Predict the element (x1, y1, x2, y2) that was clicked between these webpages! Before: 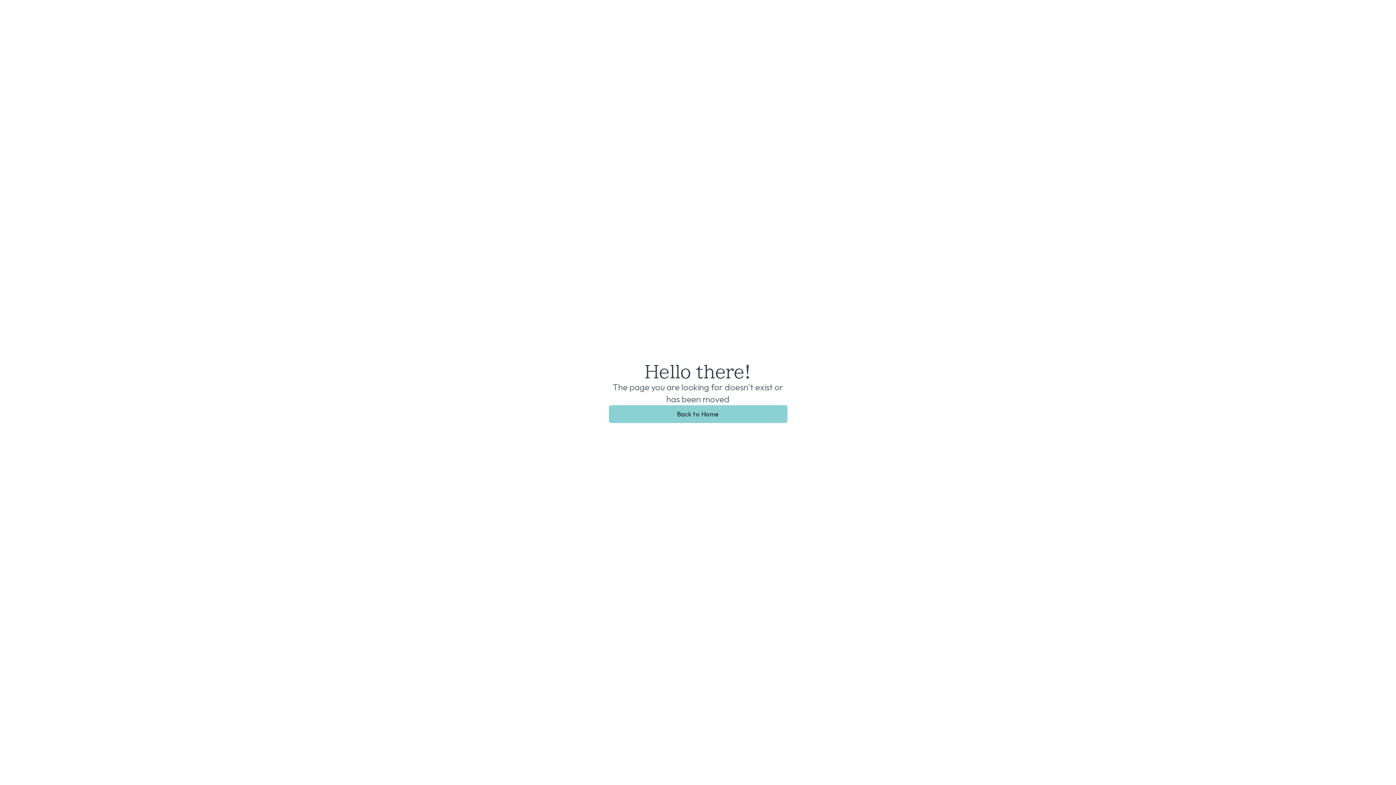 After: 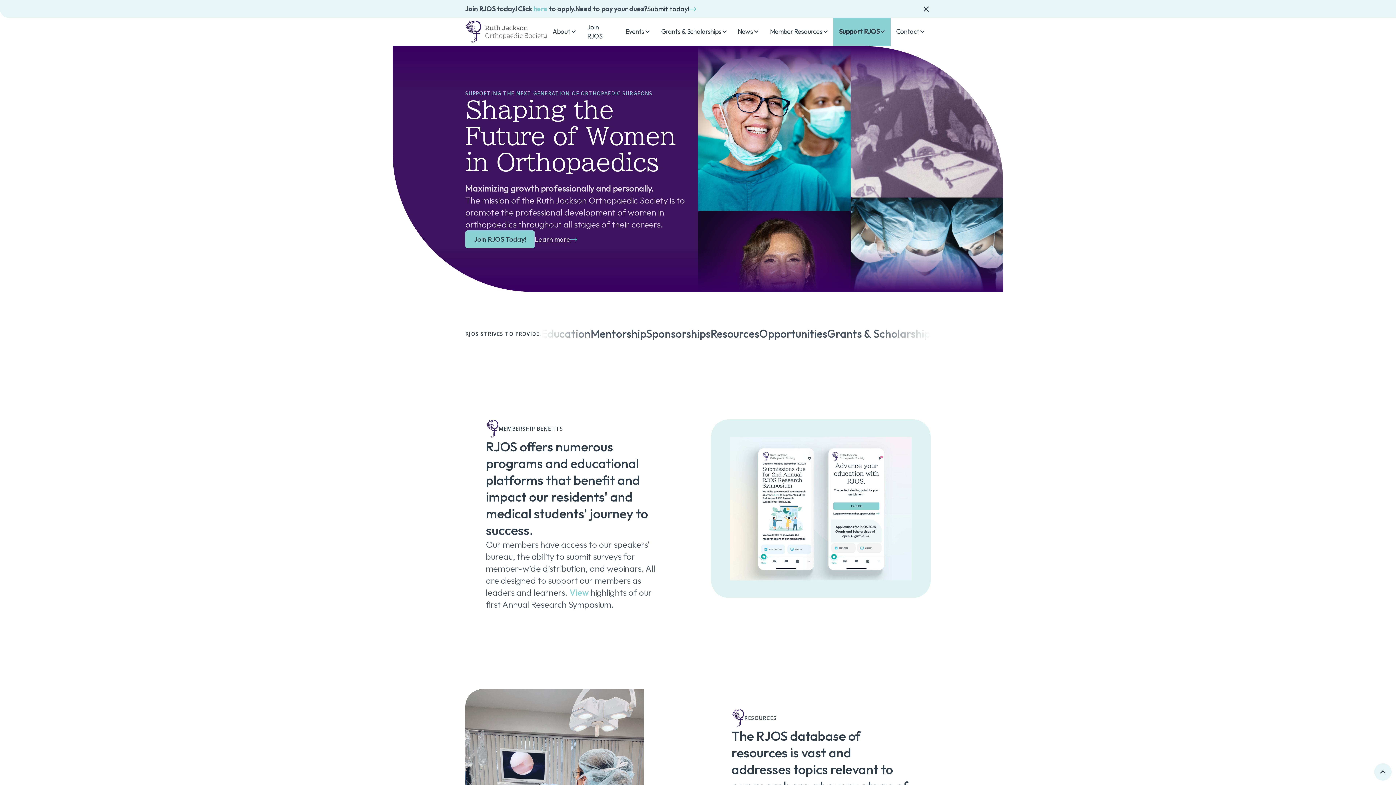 Action: bbox: (608, 405, 787, 423) label: Back to Home